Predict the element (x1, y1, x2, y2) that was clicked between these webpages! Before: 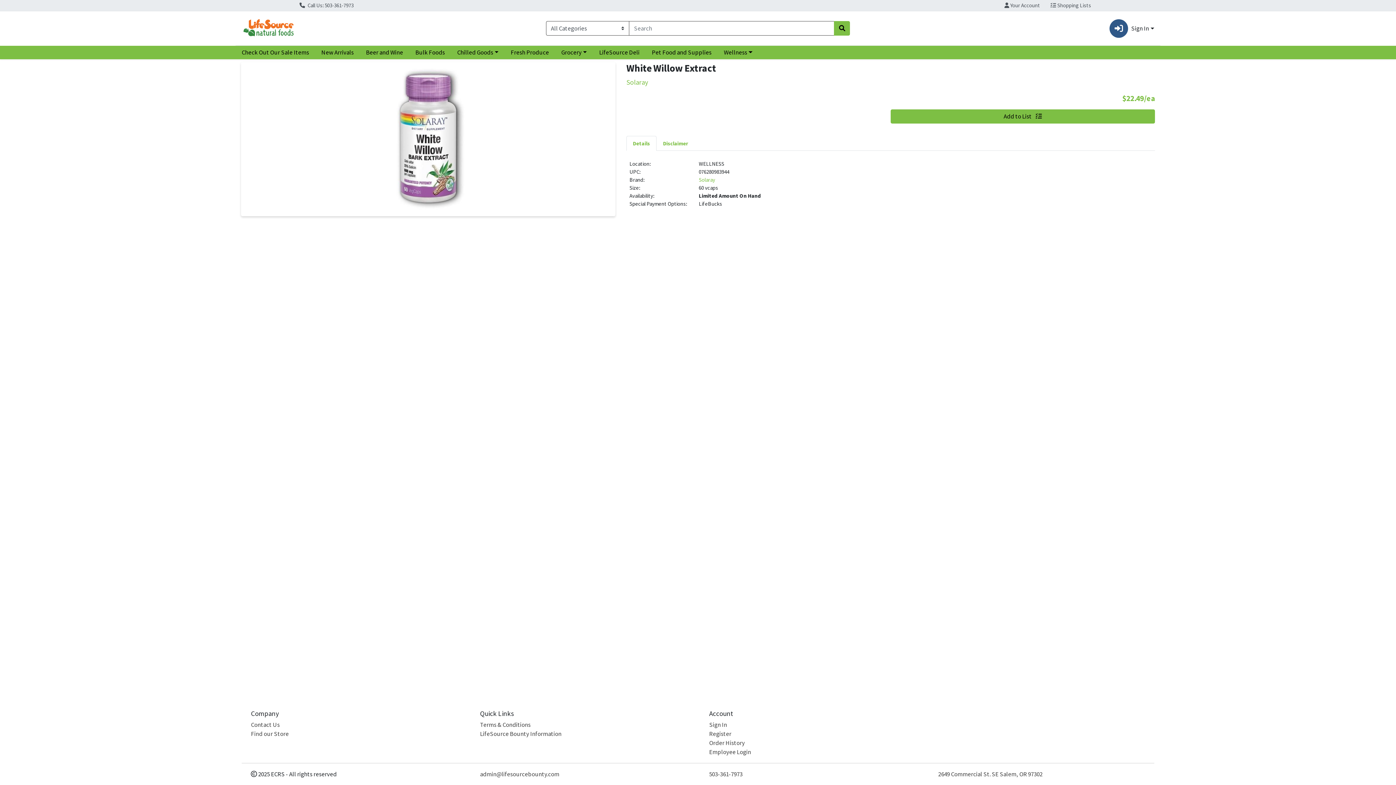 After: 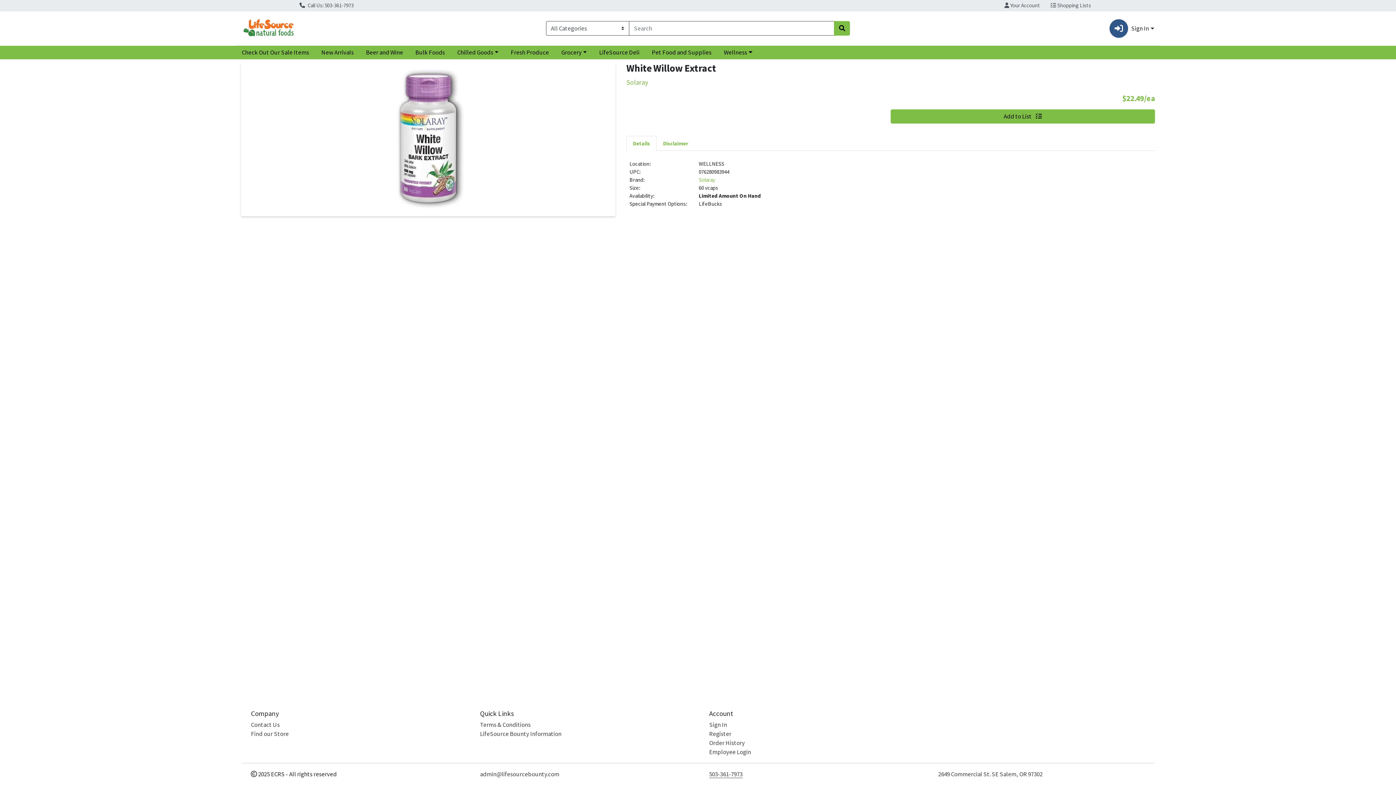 Action: bbox: (709, 770, 742, 778) label: 503-361-7973